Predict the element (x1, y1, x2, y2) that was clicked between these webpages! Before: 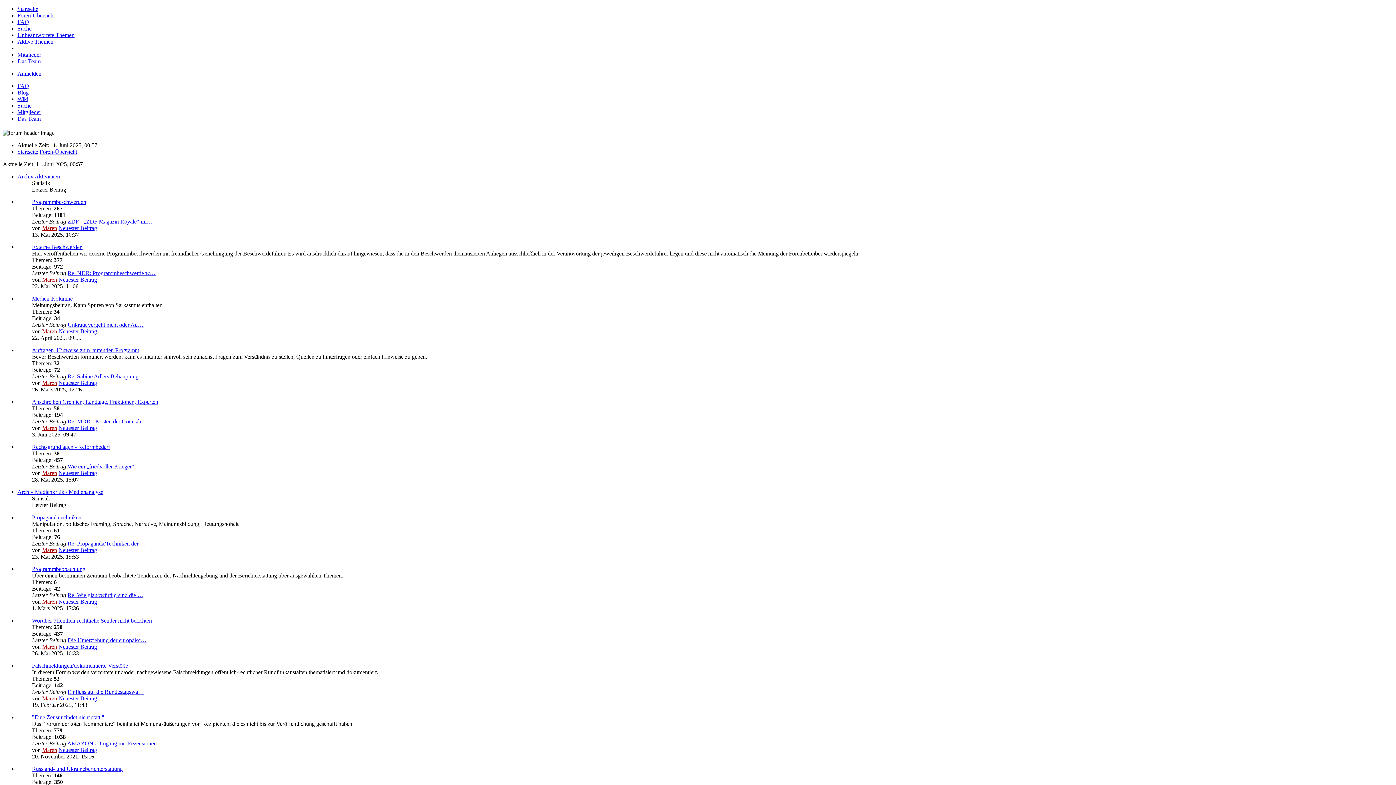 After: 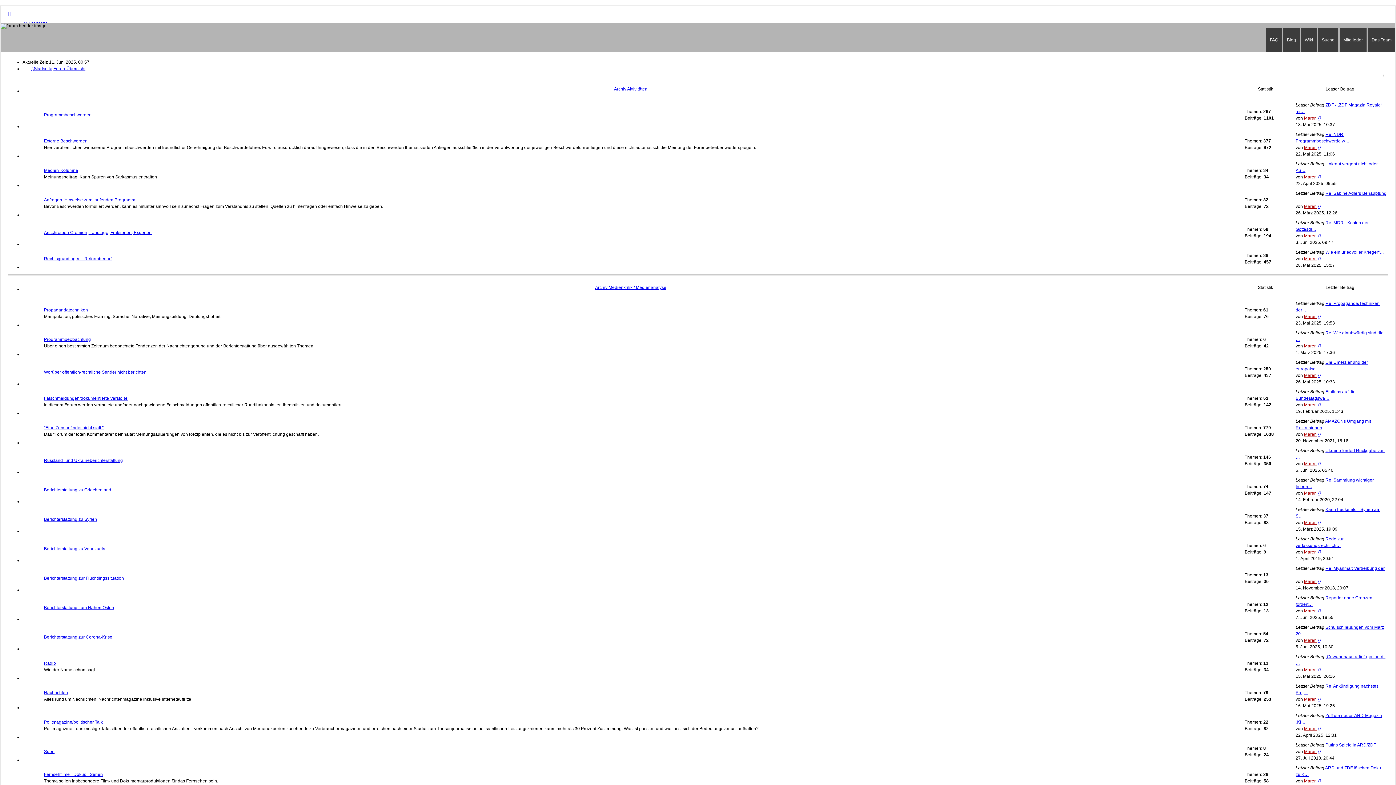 Action: label: Foren-Übersicht bbox: (39, 148, 77, 155)